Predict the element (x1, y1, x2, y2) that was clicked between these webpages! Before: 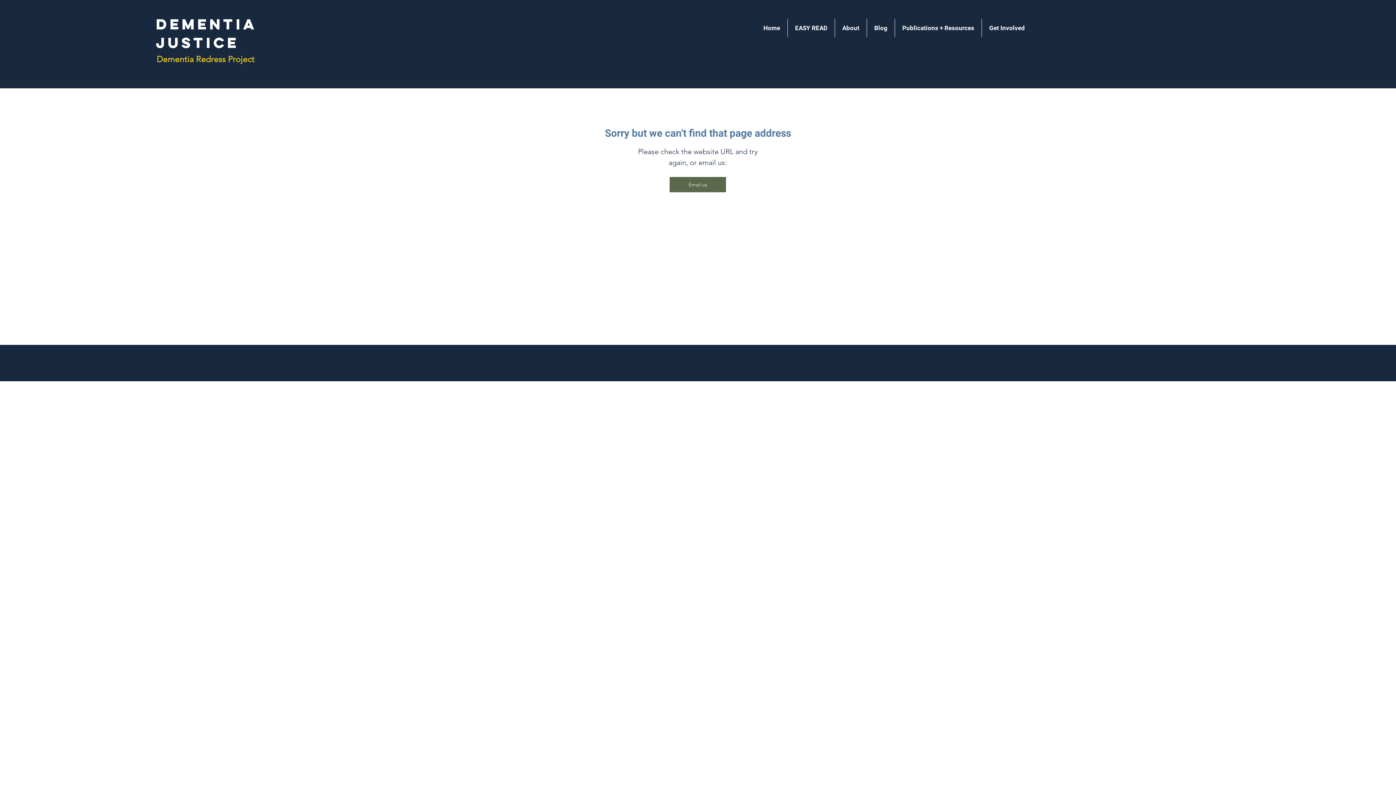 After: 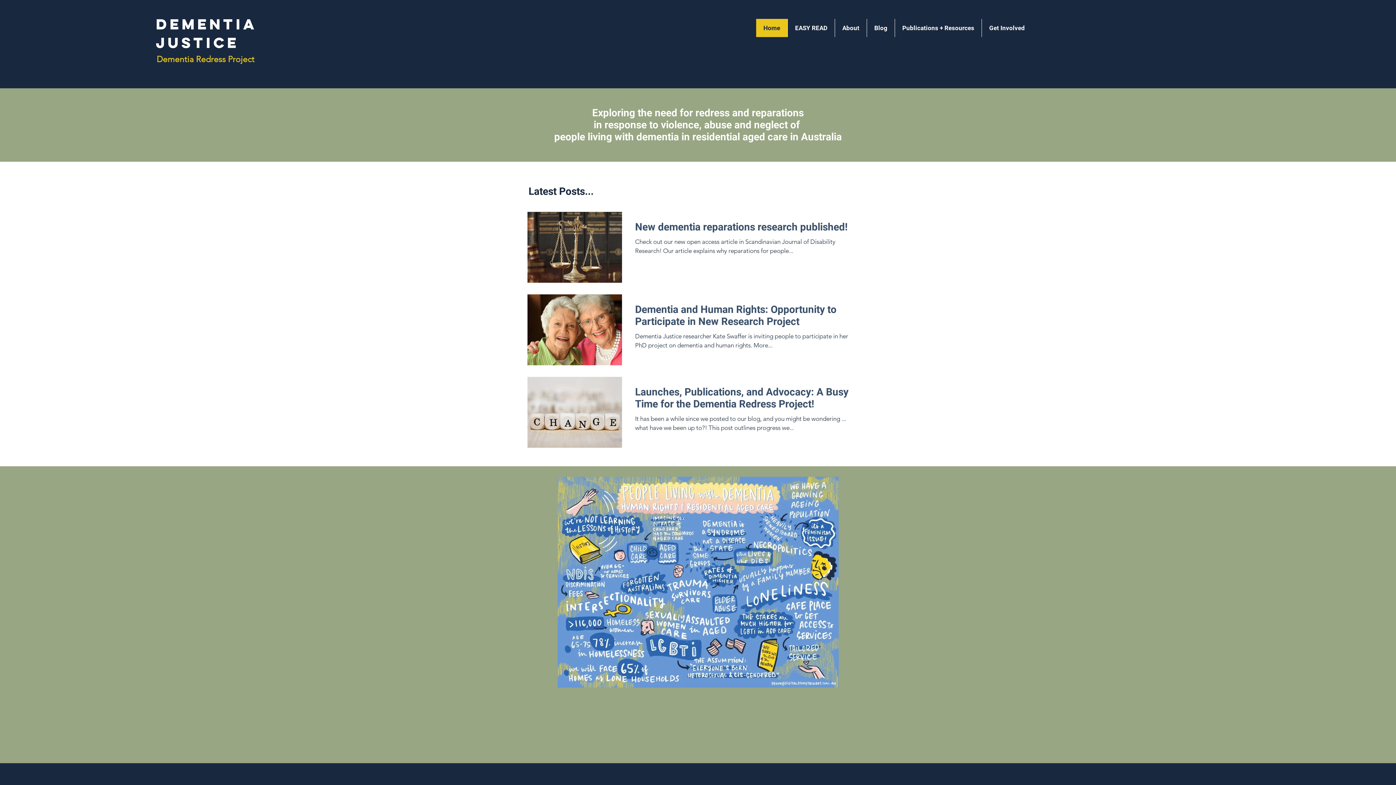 Action: label: Home bbox: (756, 18, 787, 37)